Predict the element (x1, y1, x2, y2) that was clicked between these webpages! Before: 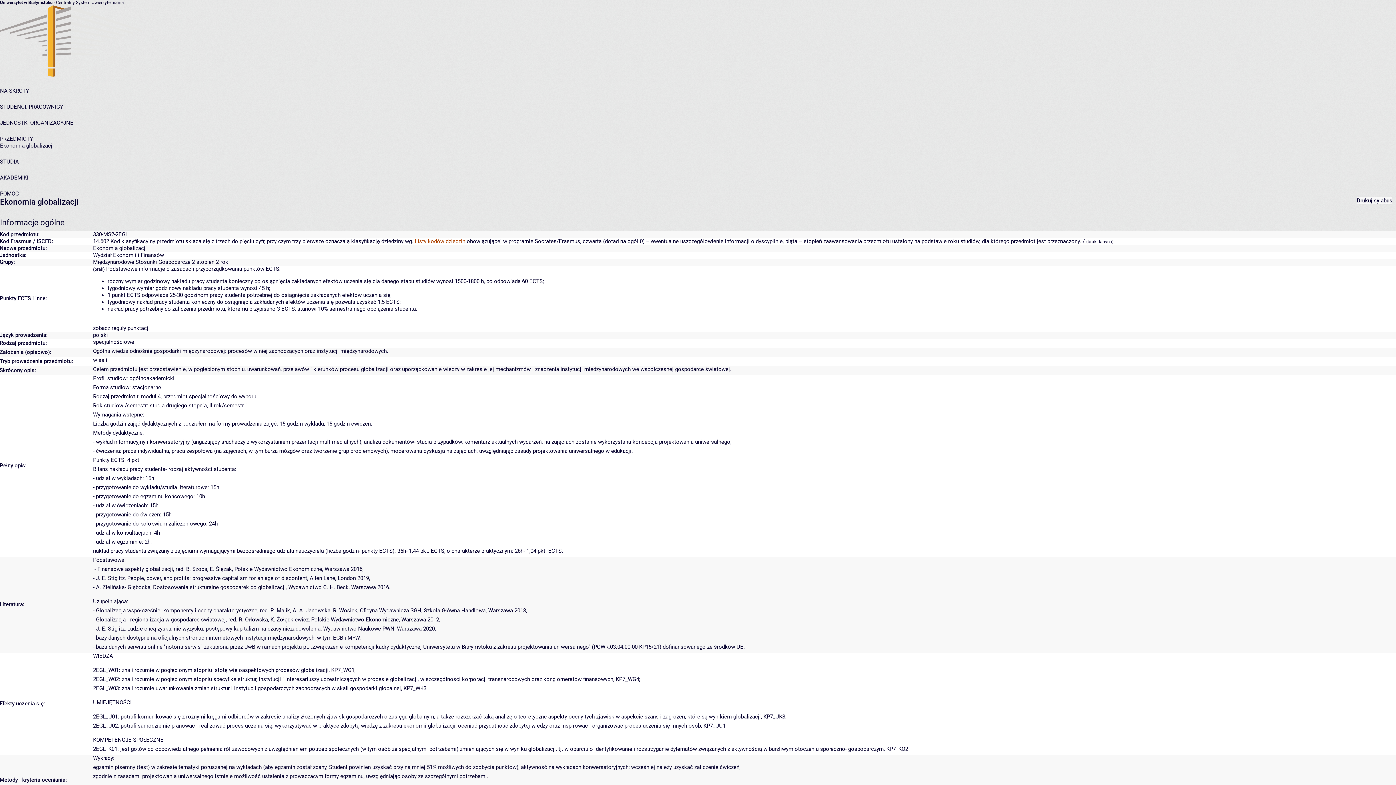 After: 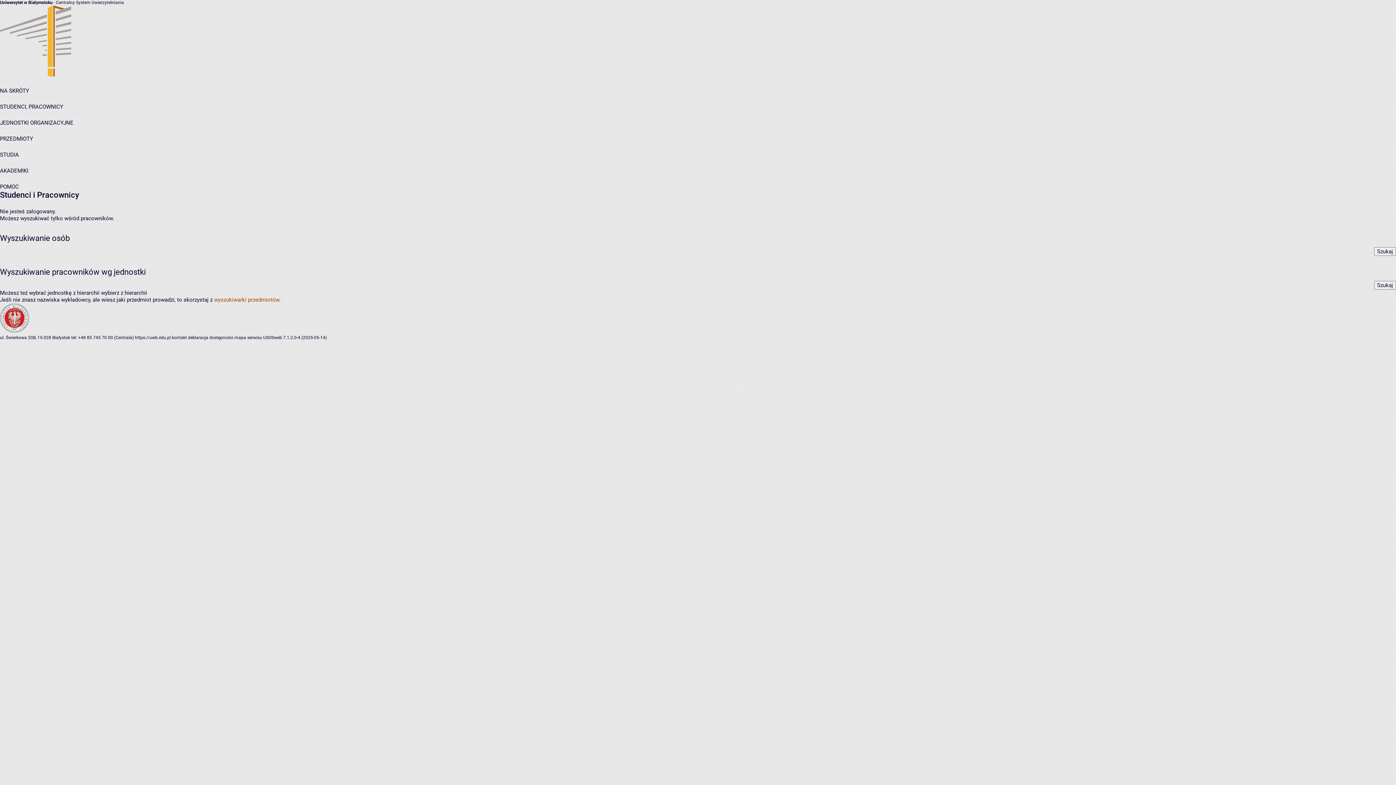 Action: bbox: (0, 103, 63, 110) label: STUDENCI, PRACOWNICY